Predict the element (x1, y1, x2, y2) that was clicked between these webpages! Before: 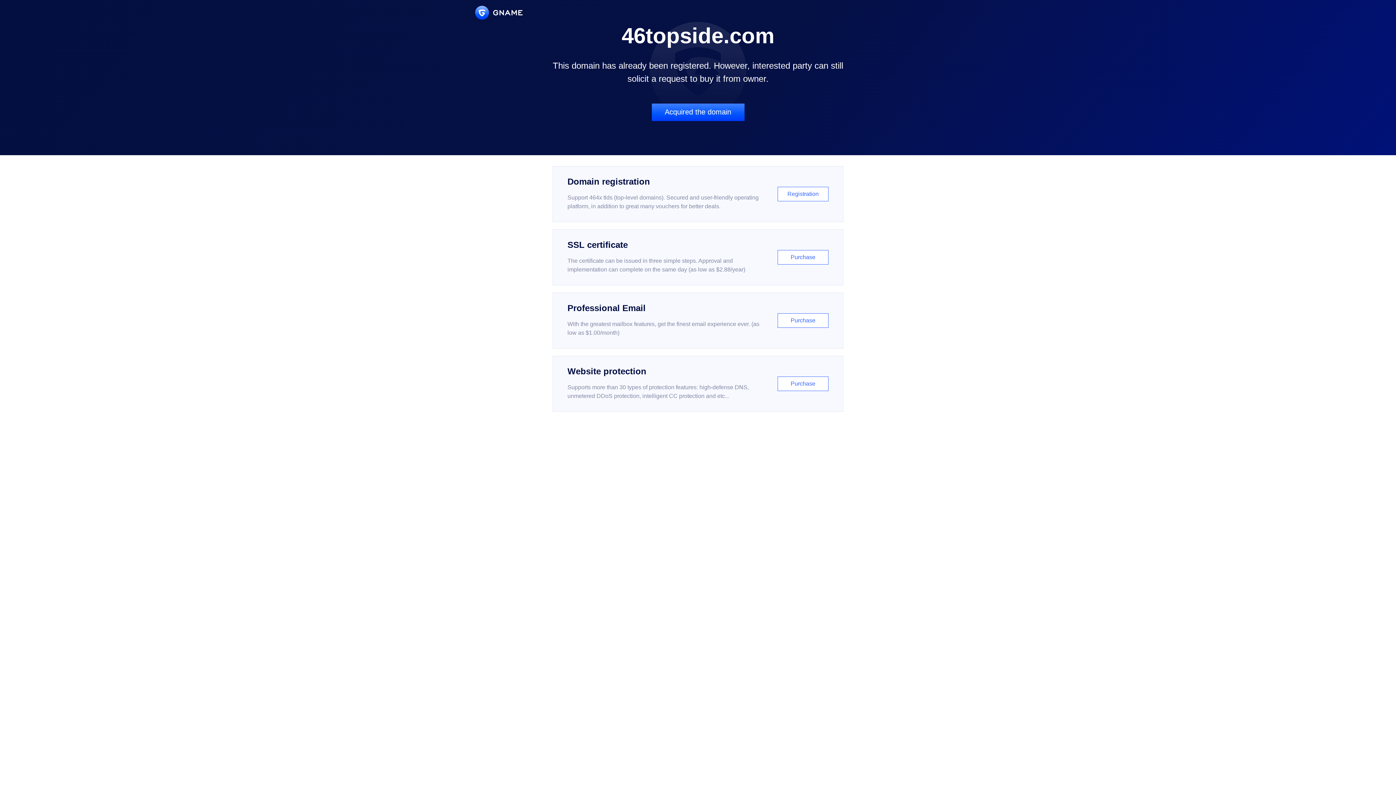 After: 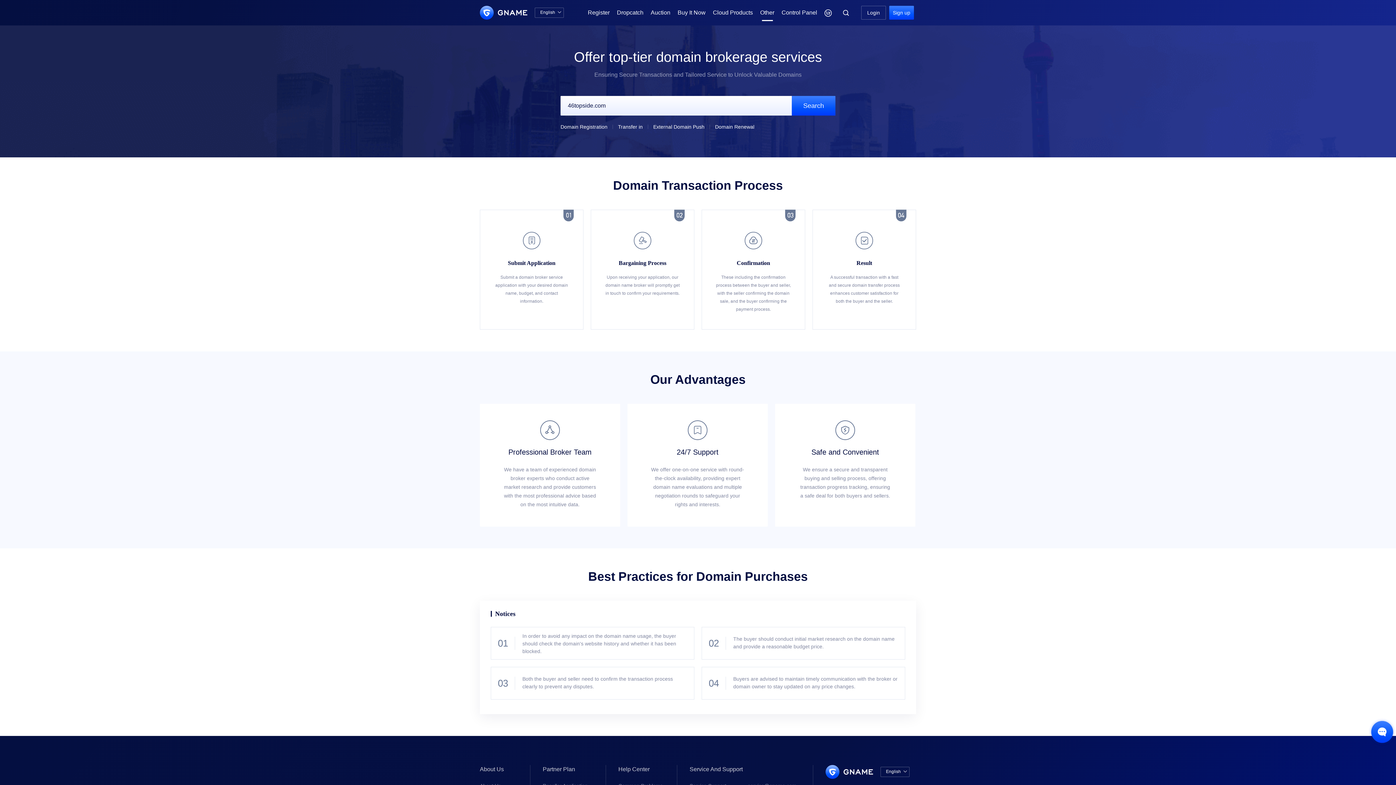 Action: label: Acquired the domain bbox: (651, 103, 744, 121)